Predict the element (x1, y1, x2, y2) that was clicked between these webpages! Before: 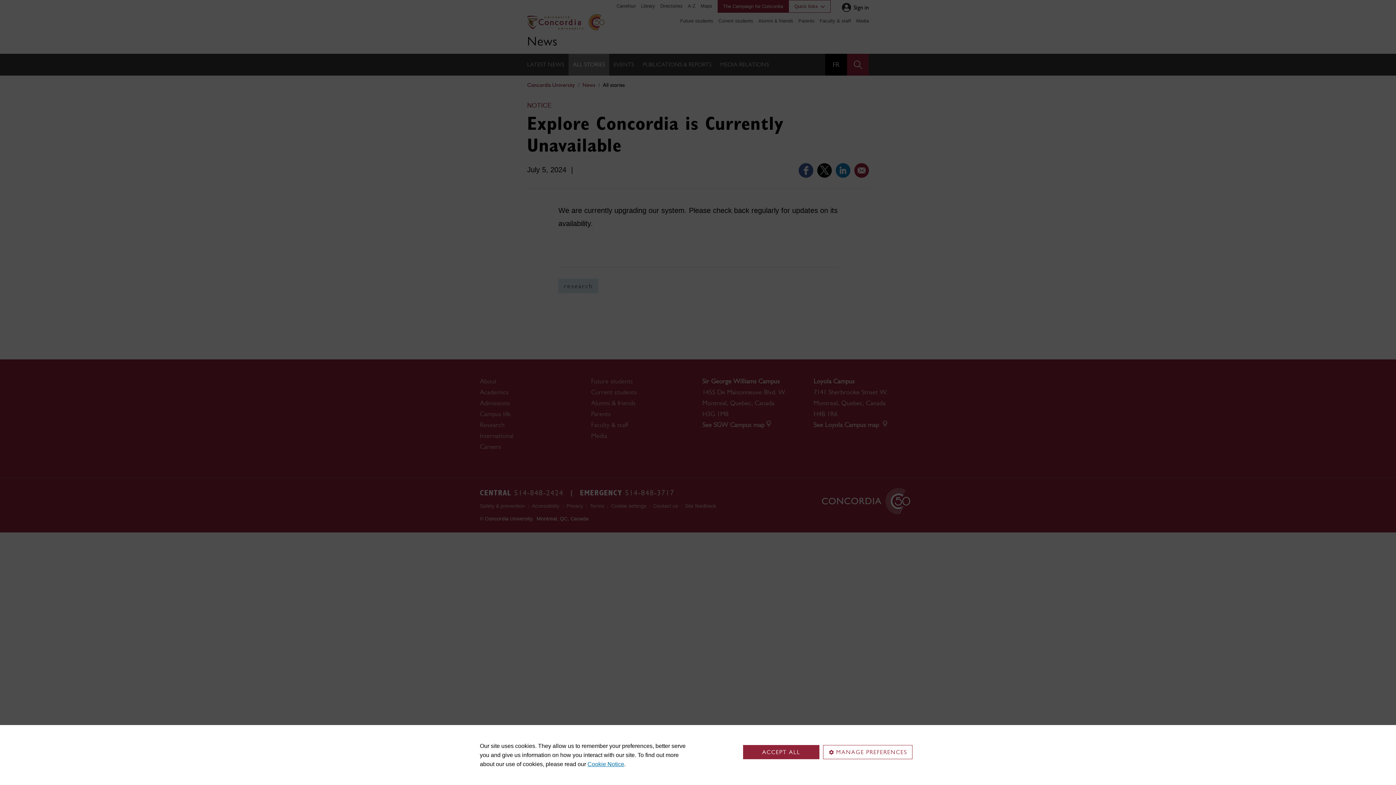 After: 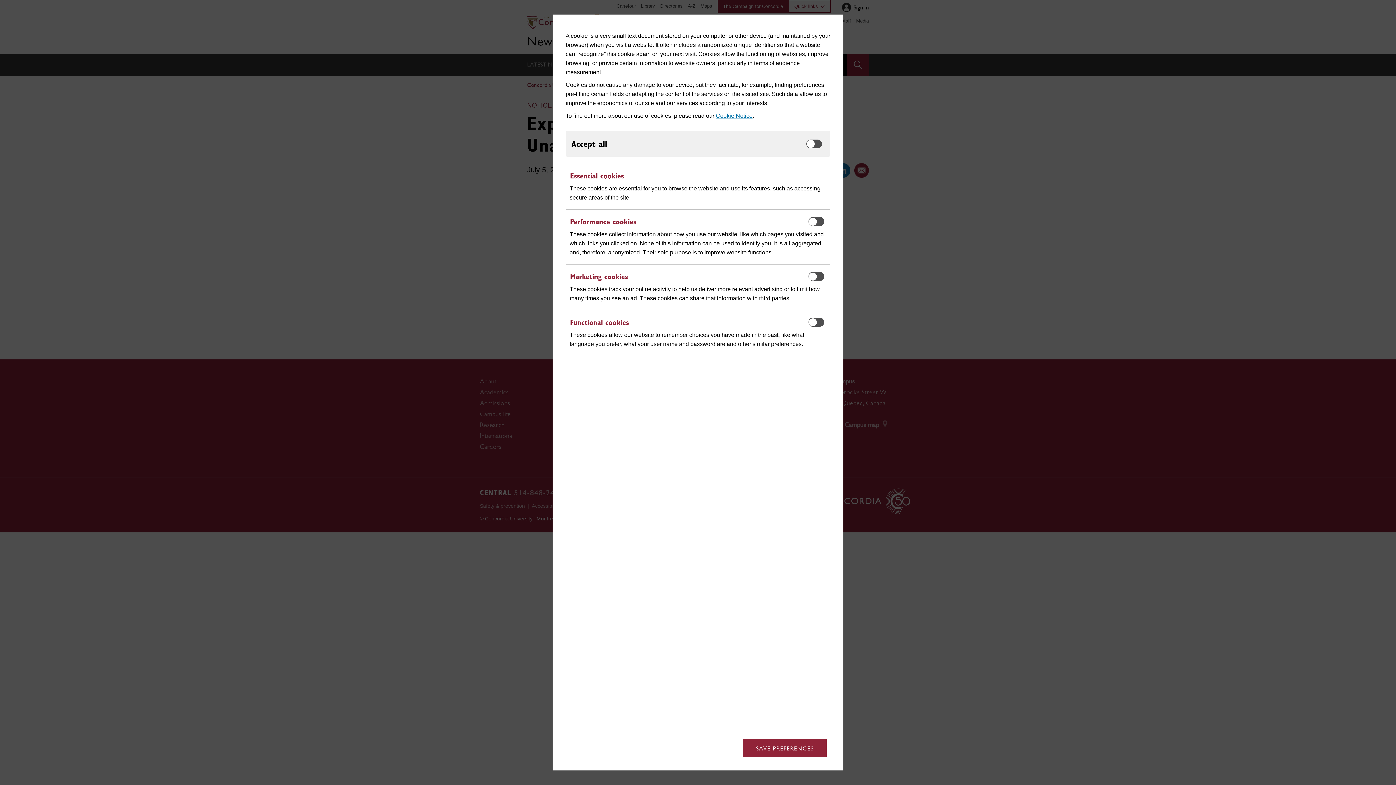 Action: bbox: (823, 745, 912, 759) label: MANAGE PREFERENCES